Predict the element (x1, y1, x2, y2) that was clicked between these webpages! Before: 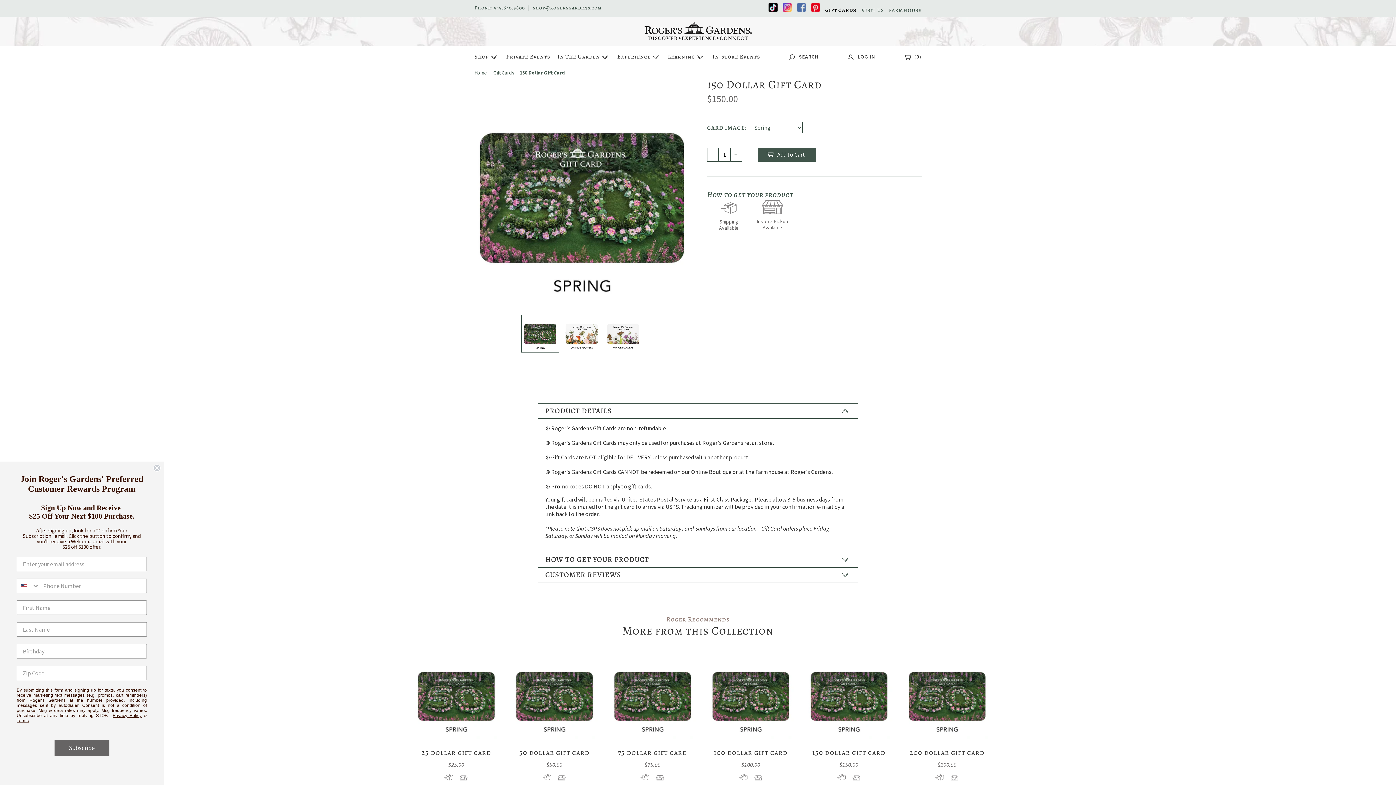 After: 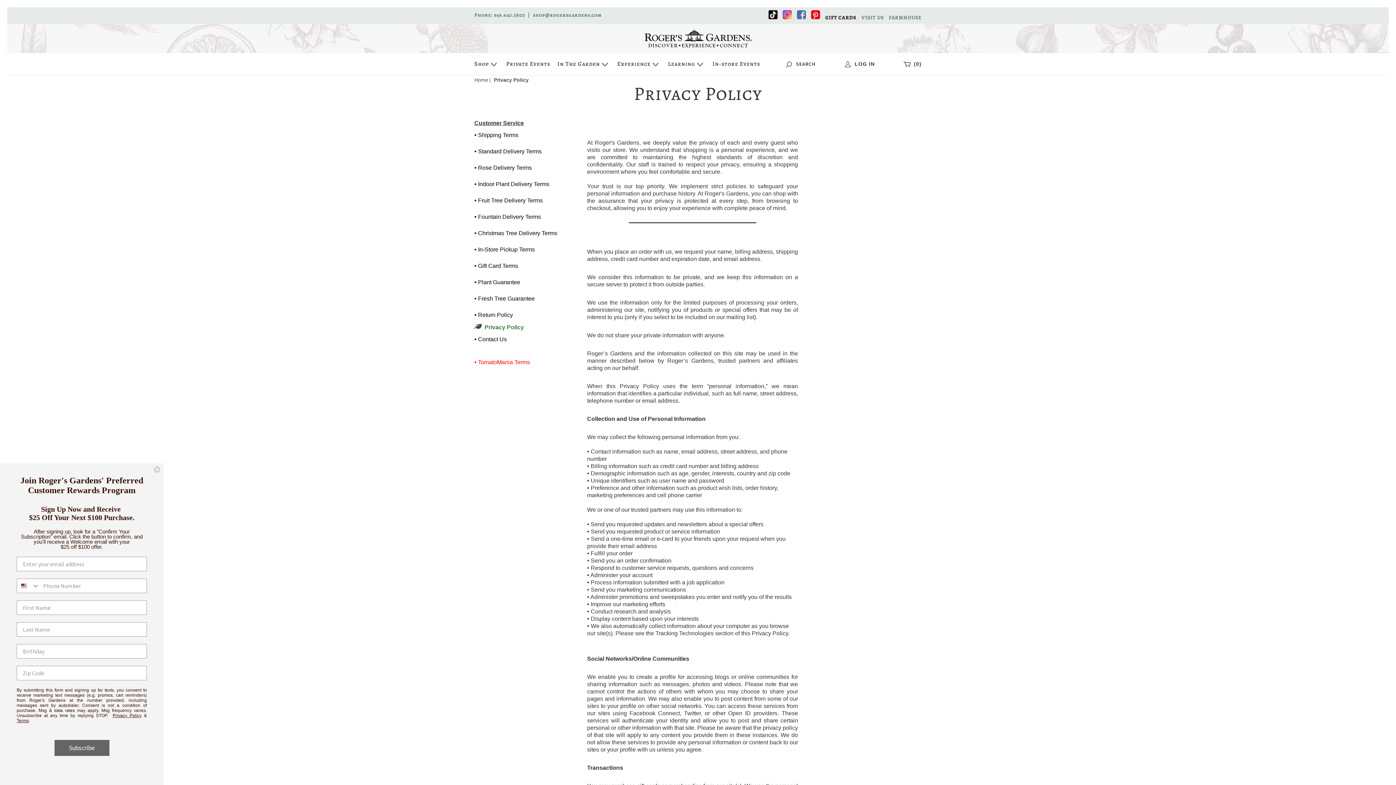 Action: label: Terms bbox: (16, 718, 28, 723)